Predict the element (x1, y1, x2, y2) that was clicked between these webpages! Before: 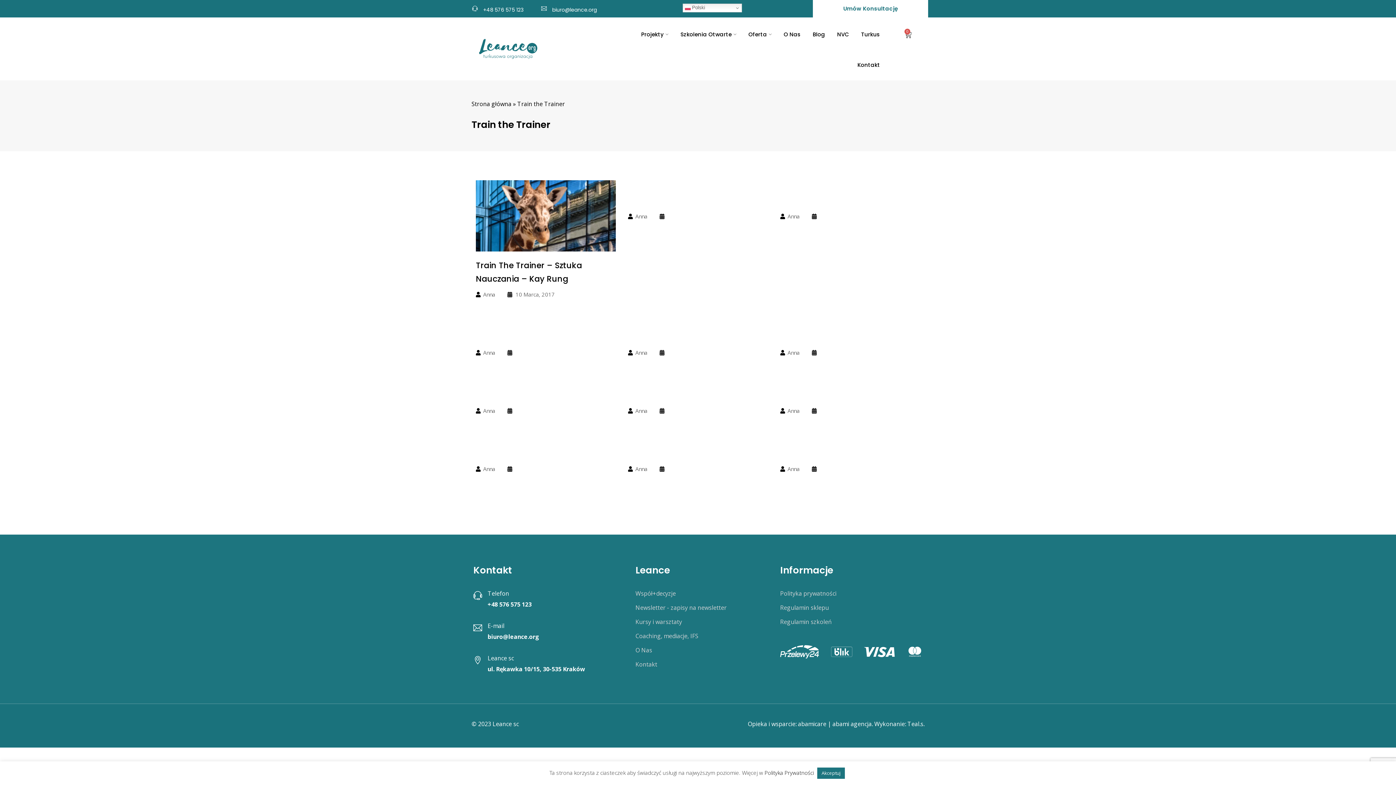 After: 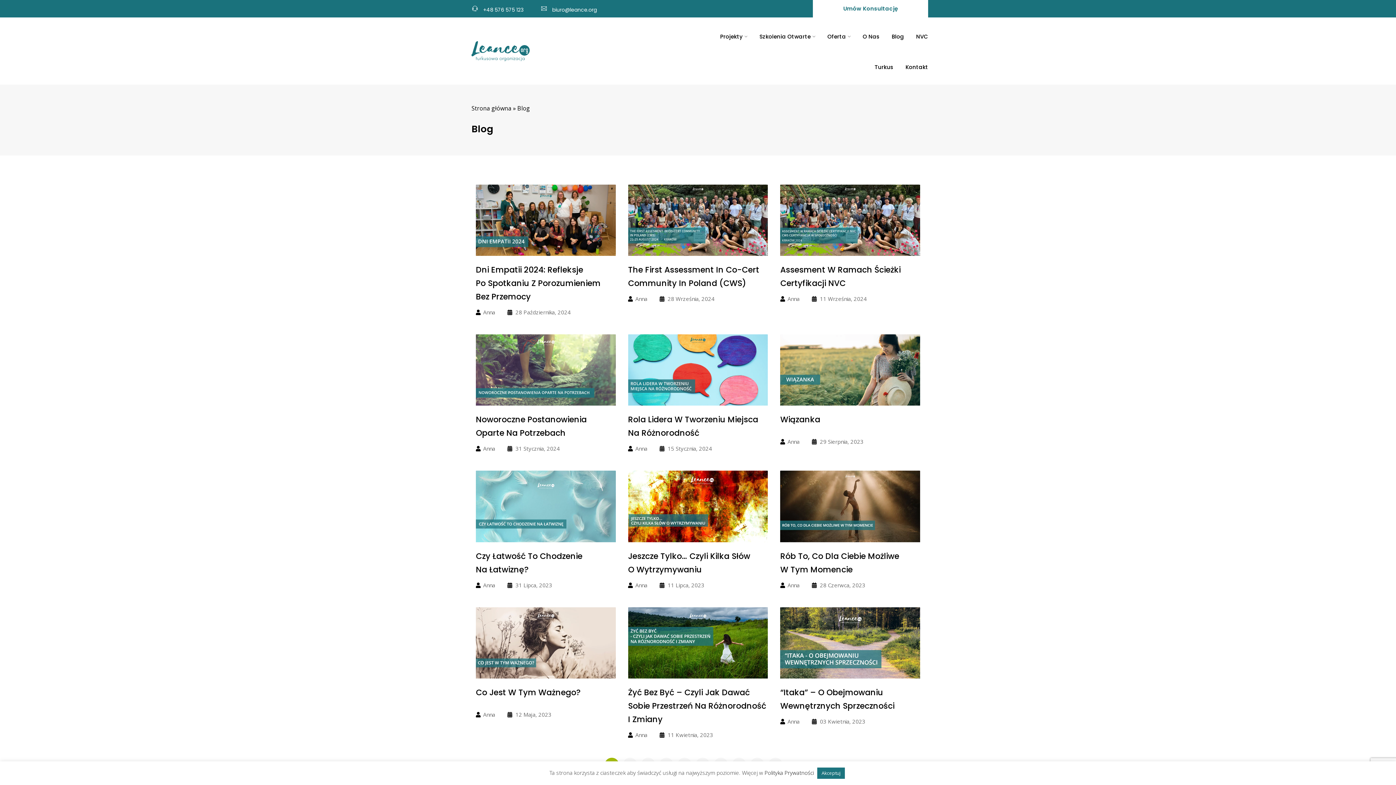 Action: label: Blog bbox: (812, 29, 825, 40)